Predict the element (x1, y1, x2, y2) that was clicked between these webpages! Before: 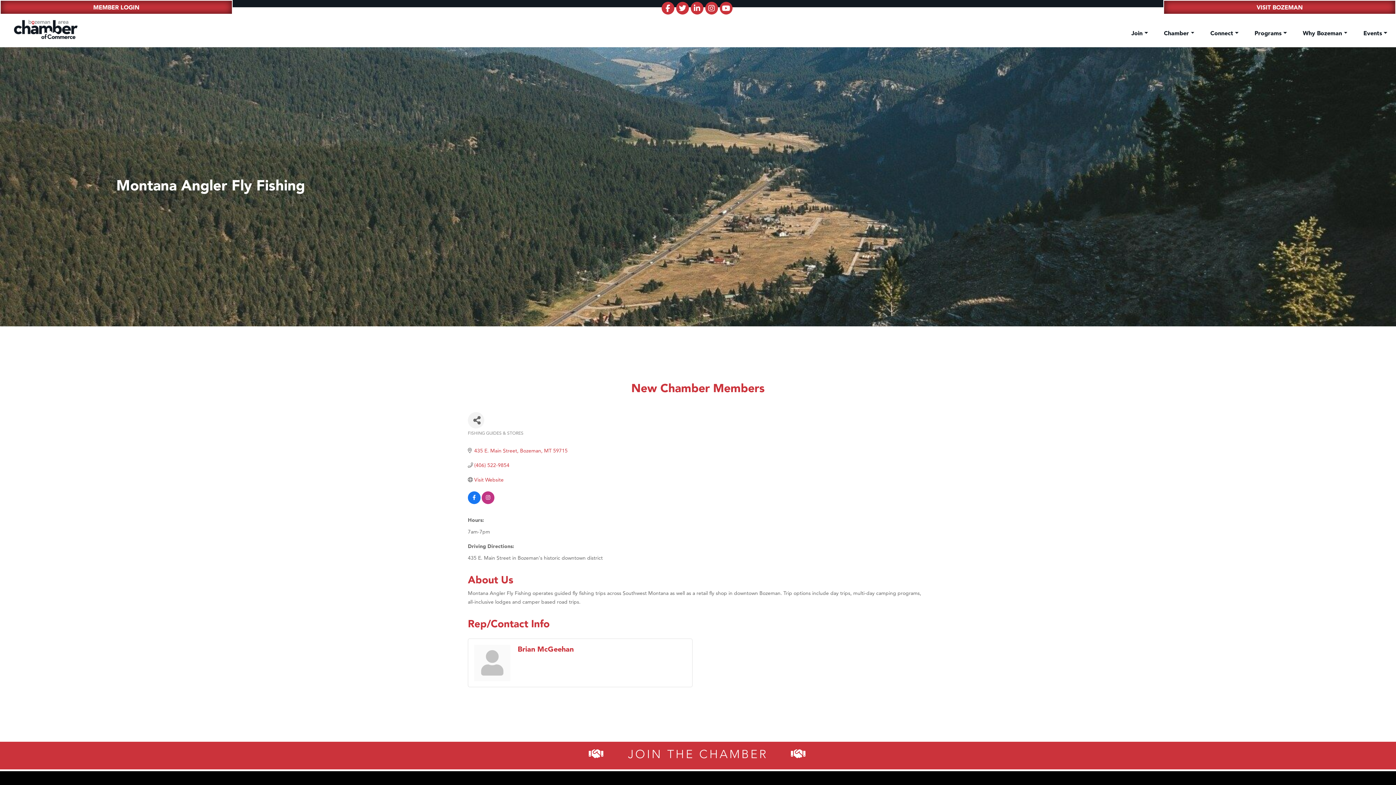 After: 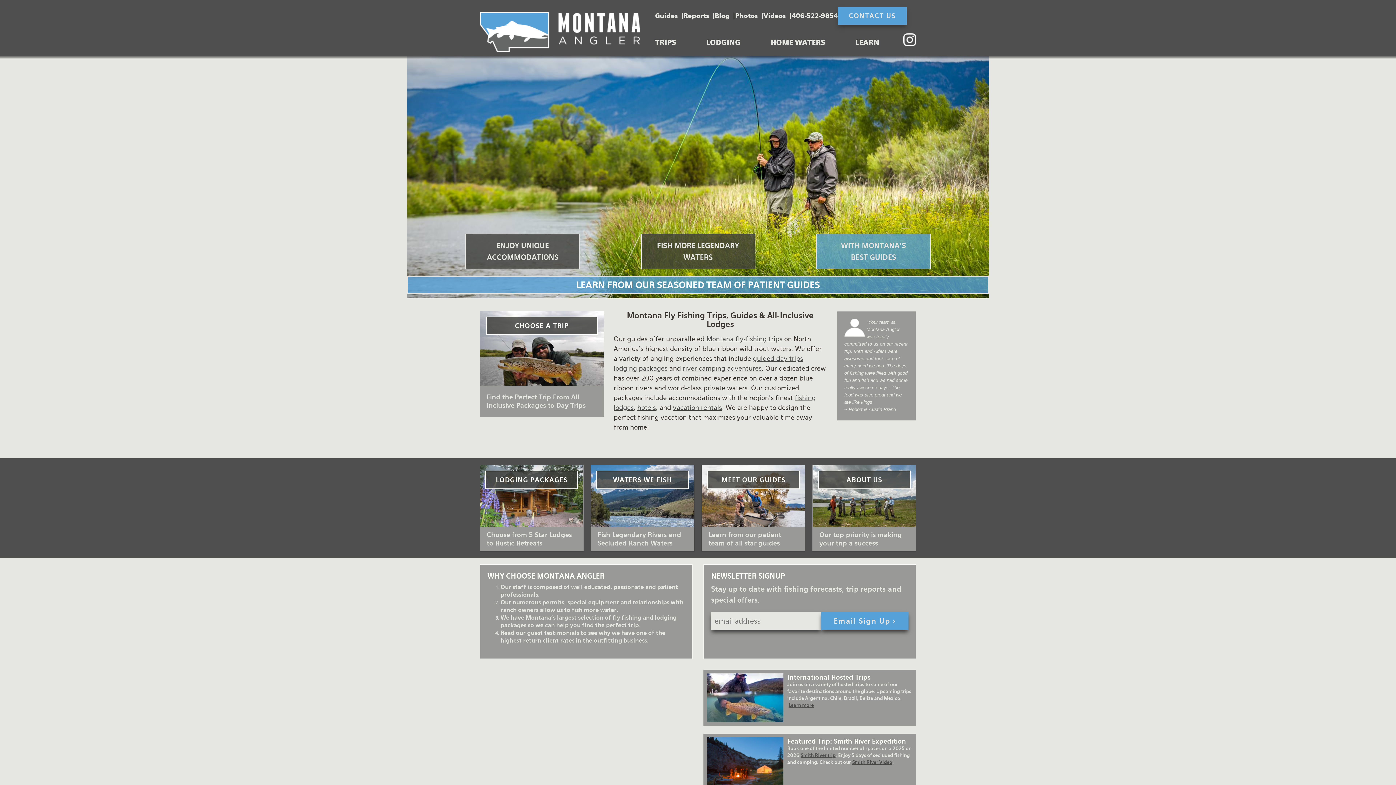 Action: label: Visit Website bbox: (474, 477, 503, 482)